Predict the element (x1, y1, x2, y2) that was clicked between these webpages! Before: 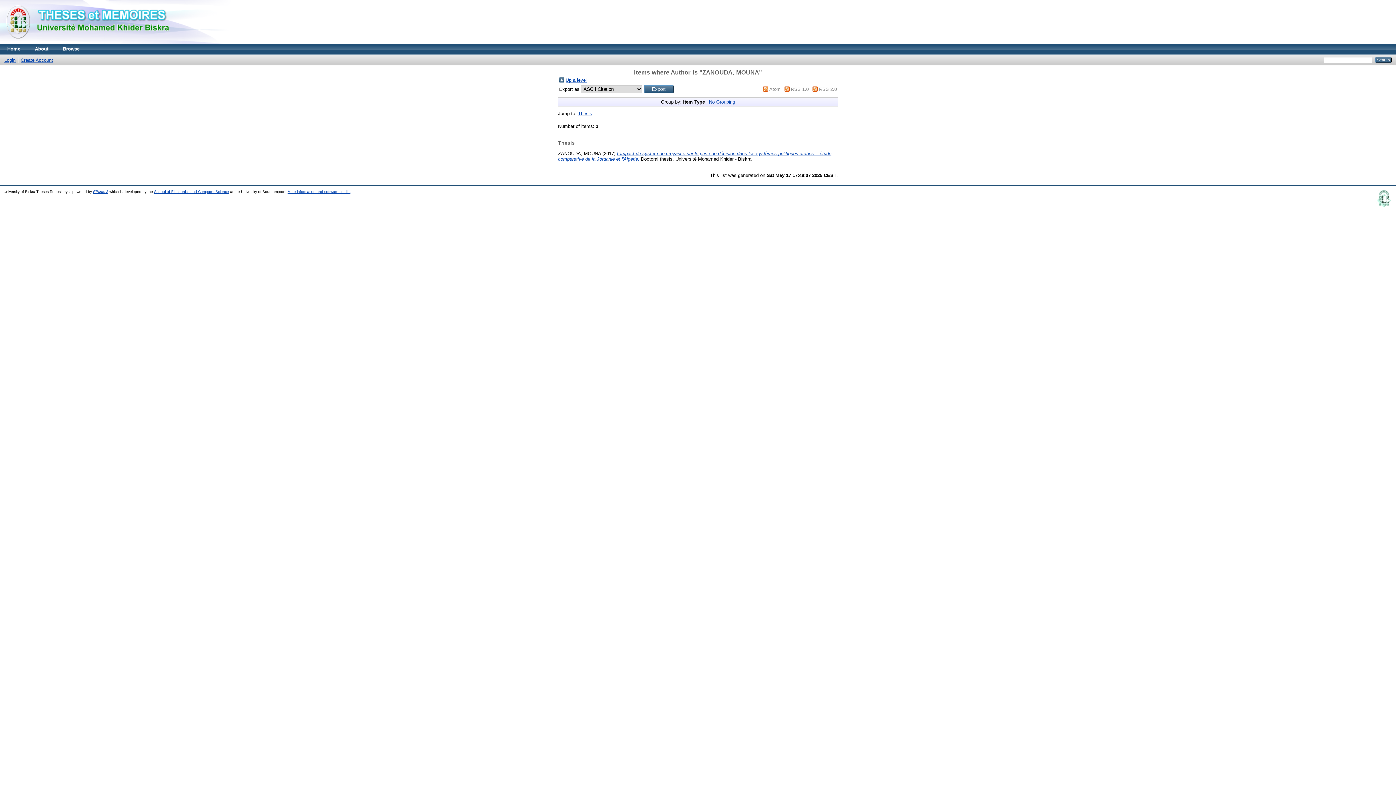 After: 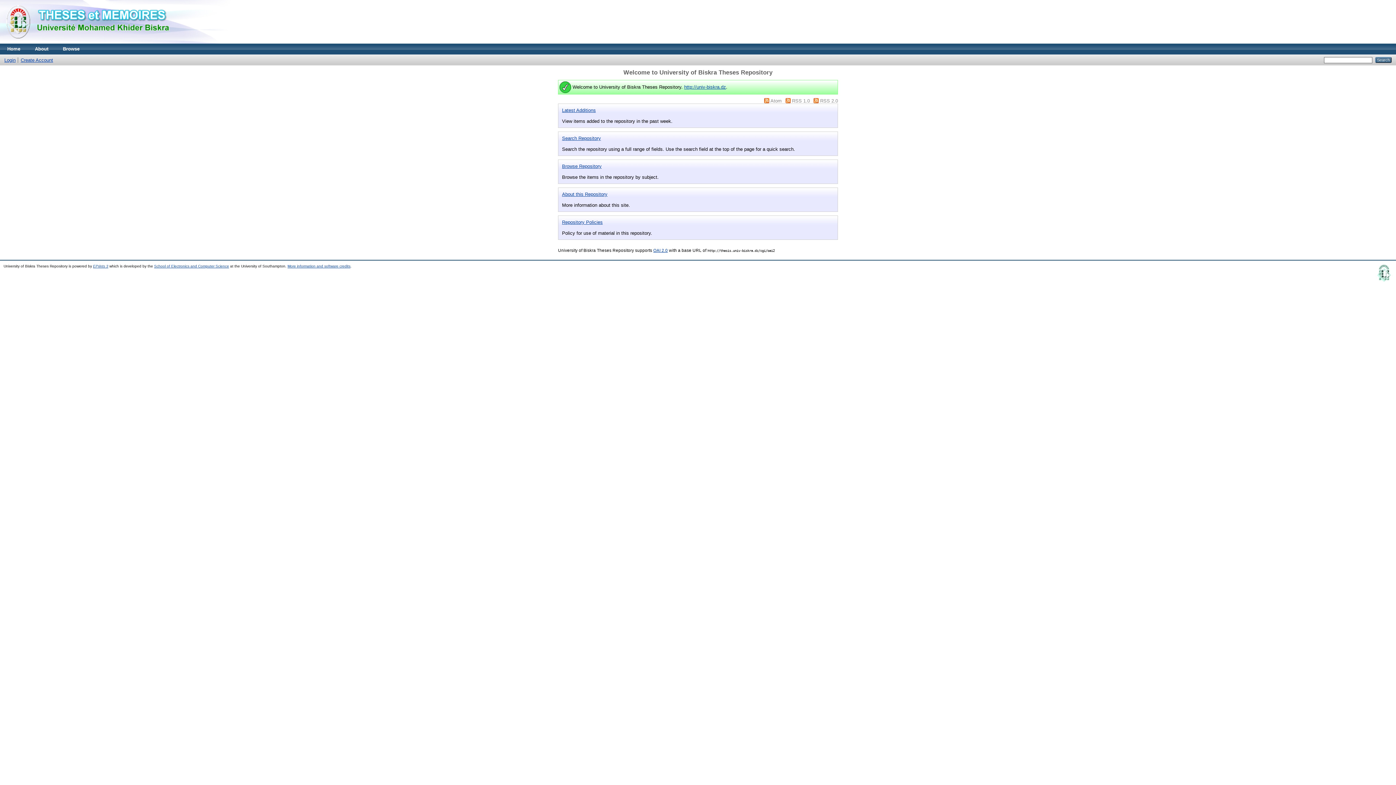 Action: bbox: (0, 39, 181, 44)